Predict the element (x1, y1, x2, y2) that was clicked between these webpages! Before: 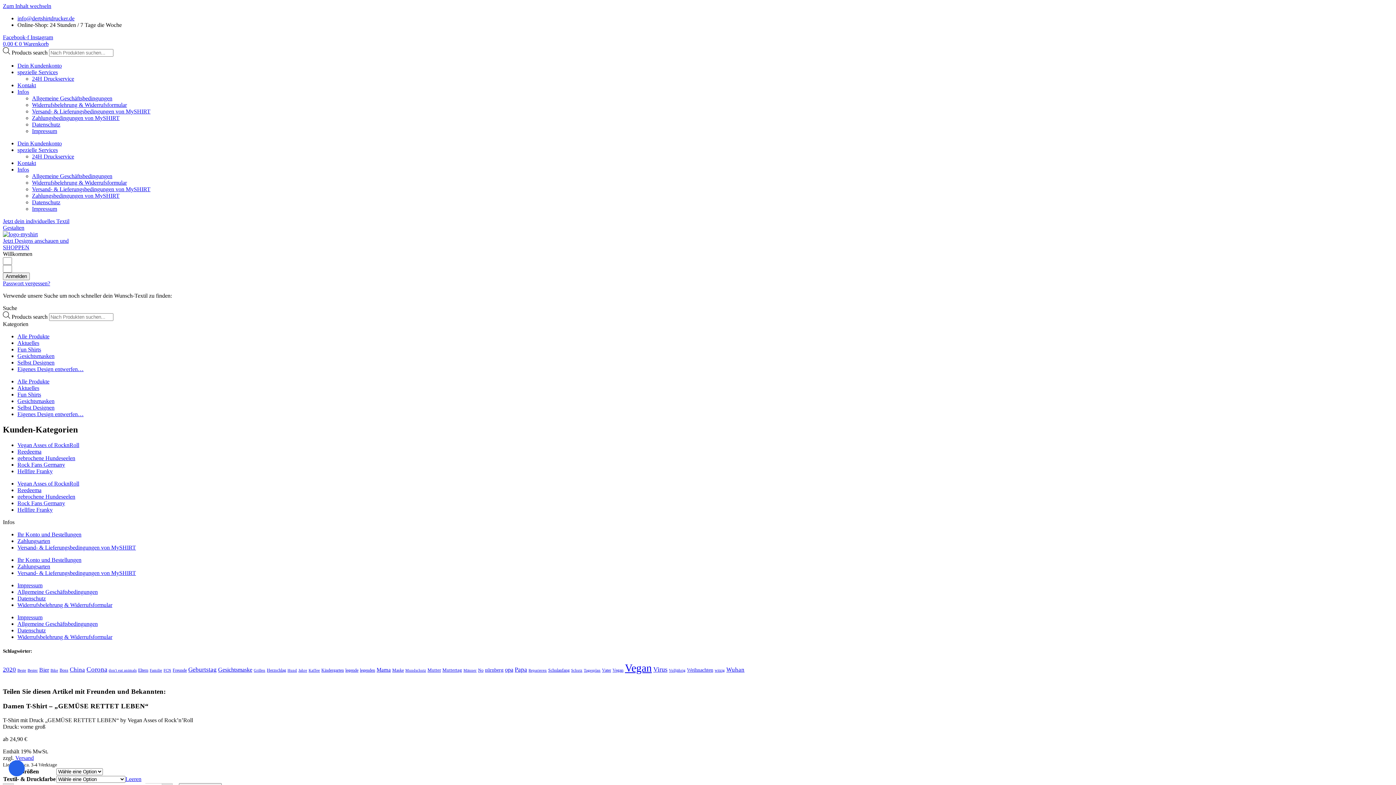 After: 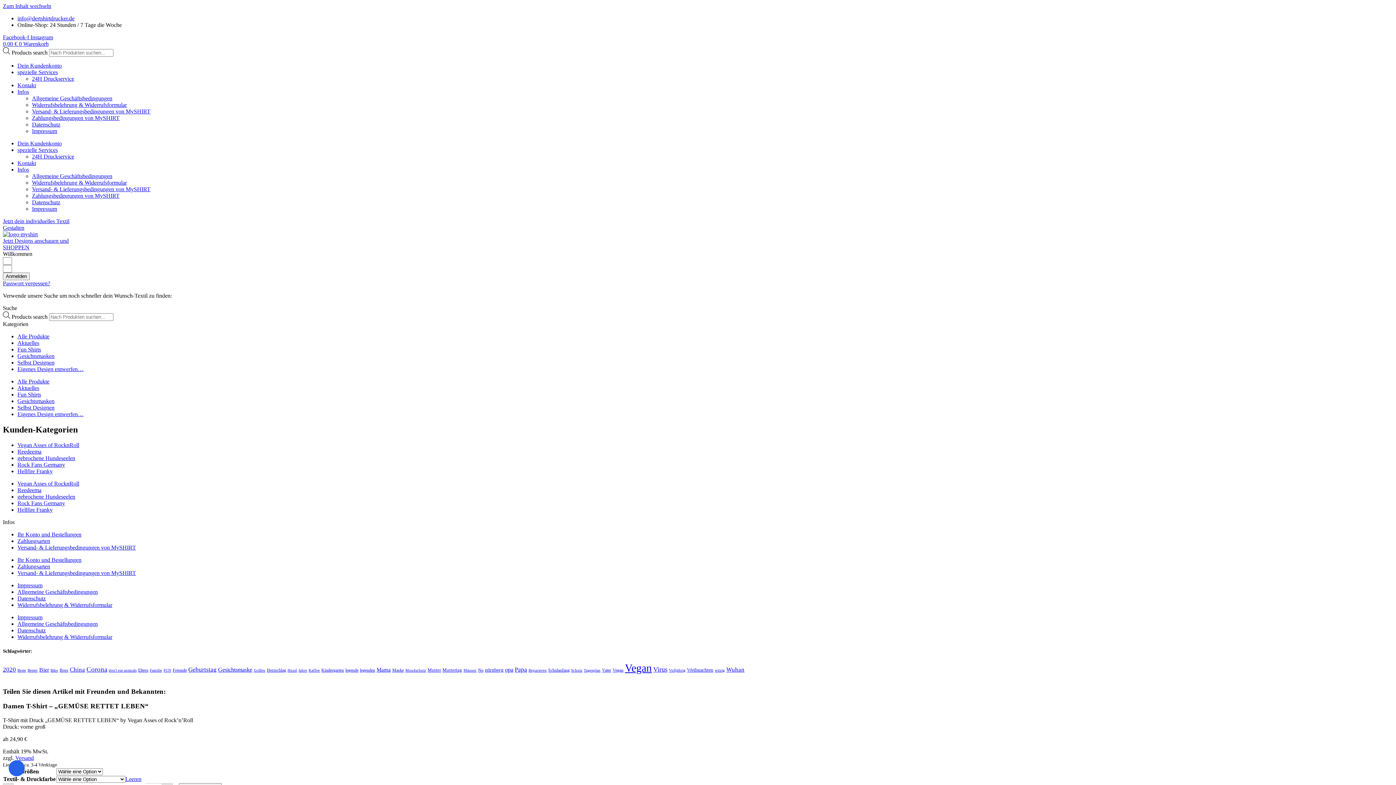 Action: bbox: (17, 15, 74, 21) label: info@dertshirtdrucker.de